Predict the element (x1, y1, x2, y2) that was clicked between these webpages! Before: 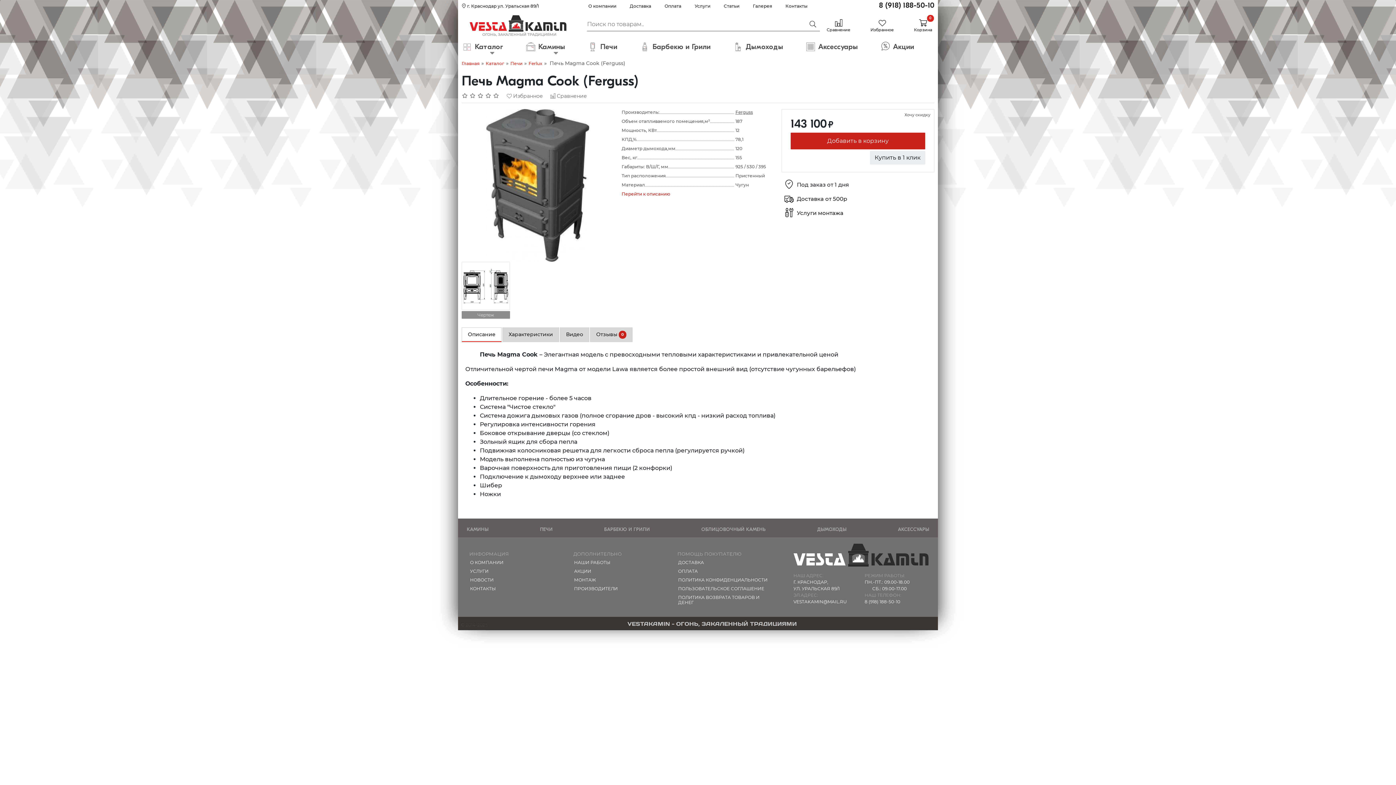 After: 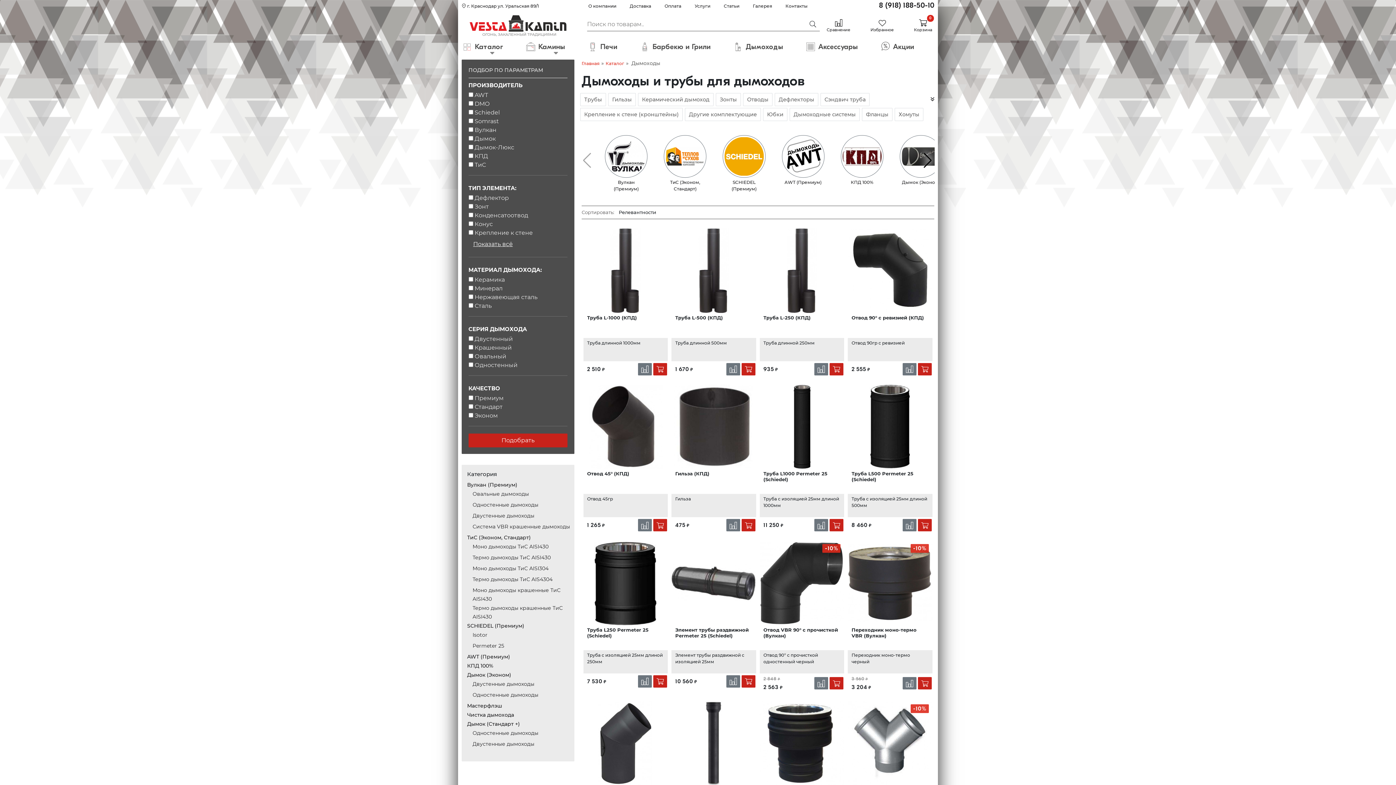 Action: label:  

Дымоходы bbox: (732, 37, 805, 56)